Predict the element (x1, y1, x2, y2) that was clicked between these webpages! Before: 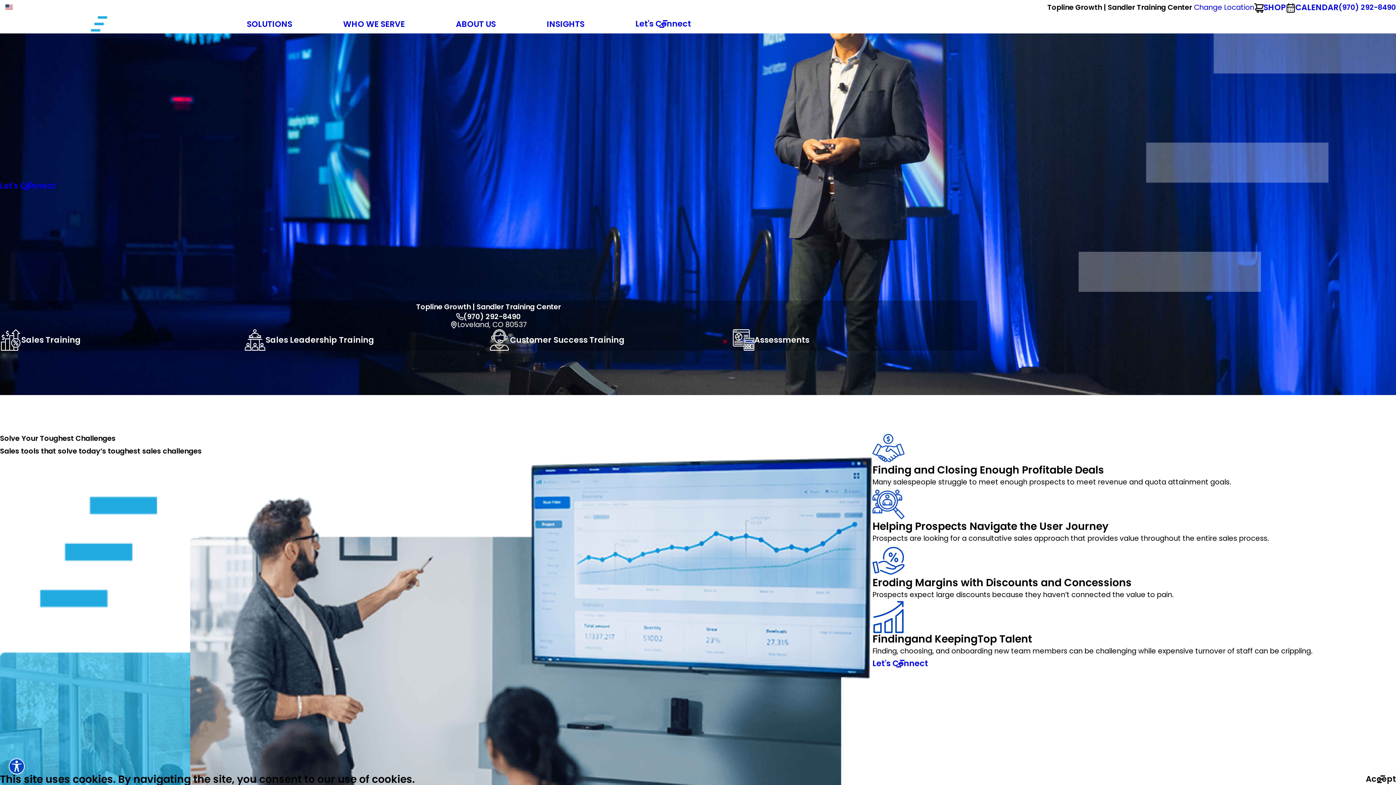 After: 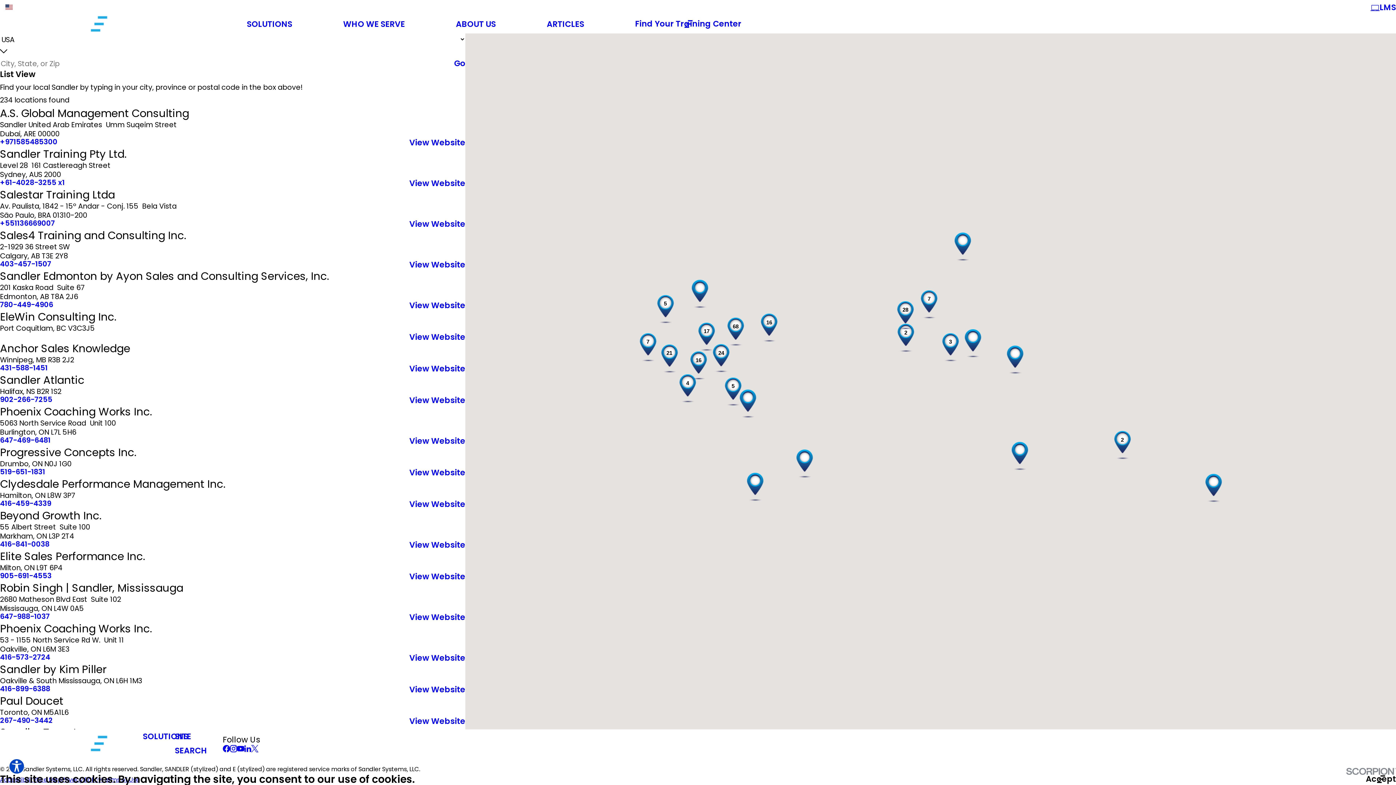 Action: label: Change Location bbox: (1194, 2, 1254, 12)